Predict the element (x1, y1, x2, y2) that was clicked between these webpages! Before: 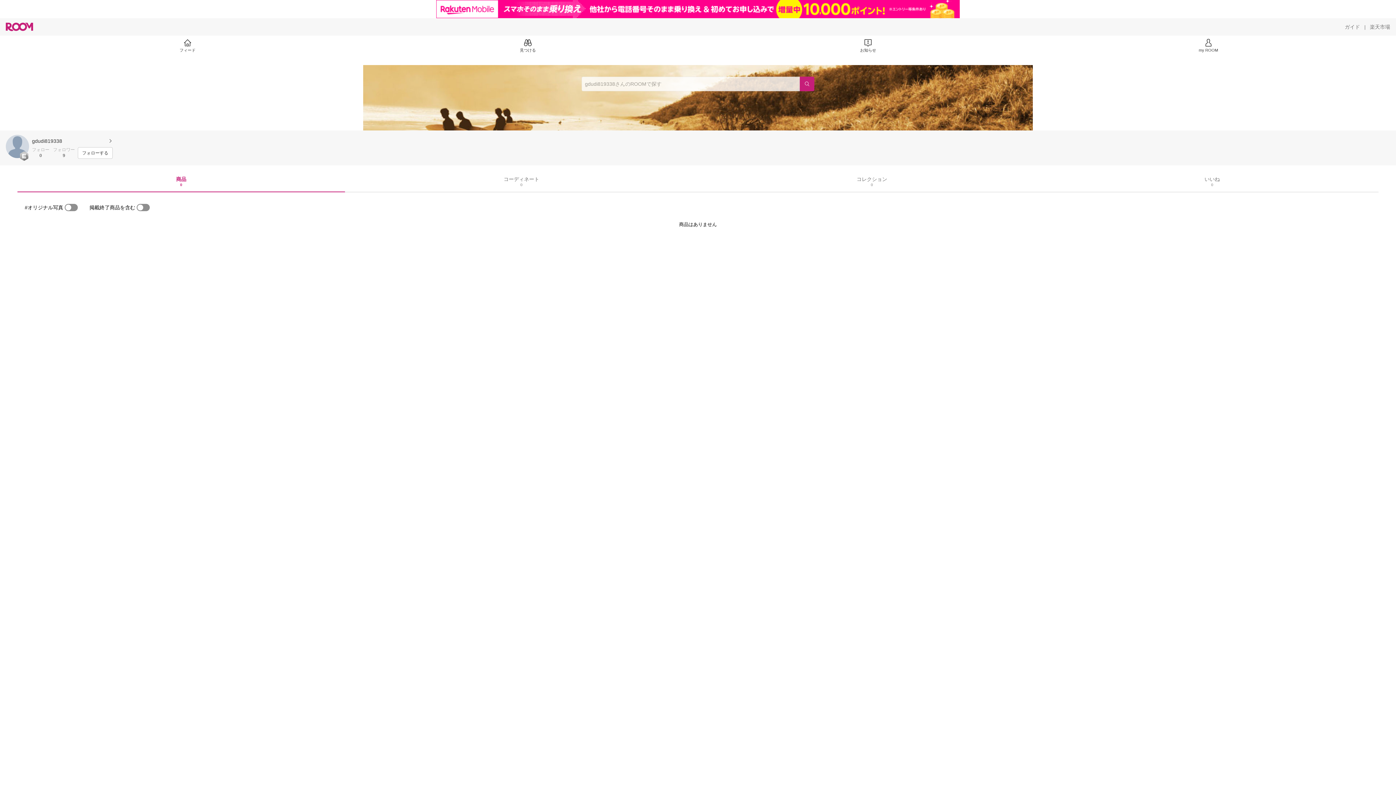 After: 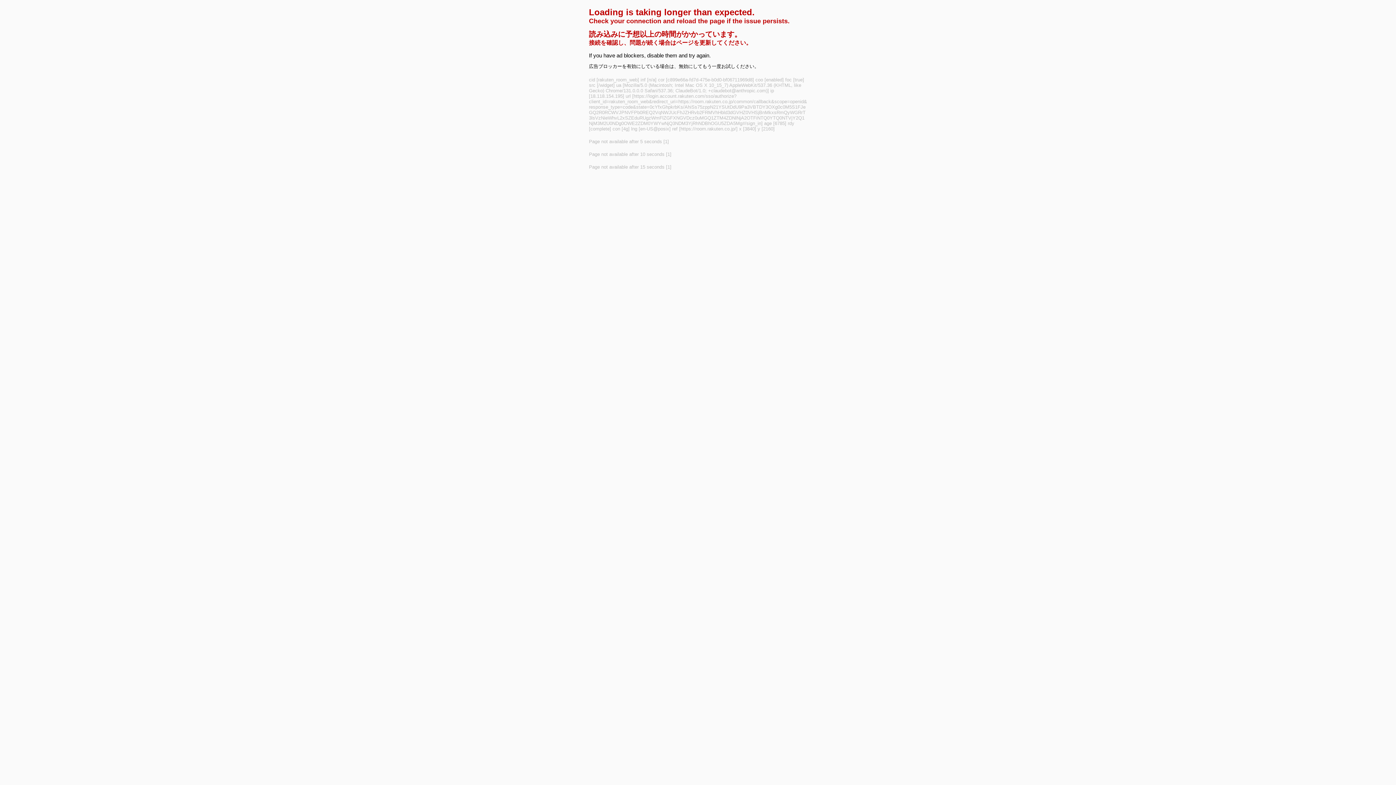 Action: label: フォローする bbox: (77, 147, 112, 158)